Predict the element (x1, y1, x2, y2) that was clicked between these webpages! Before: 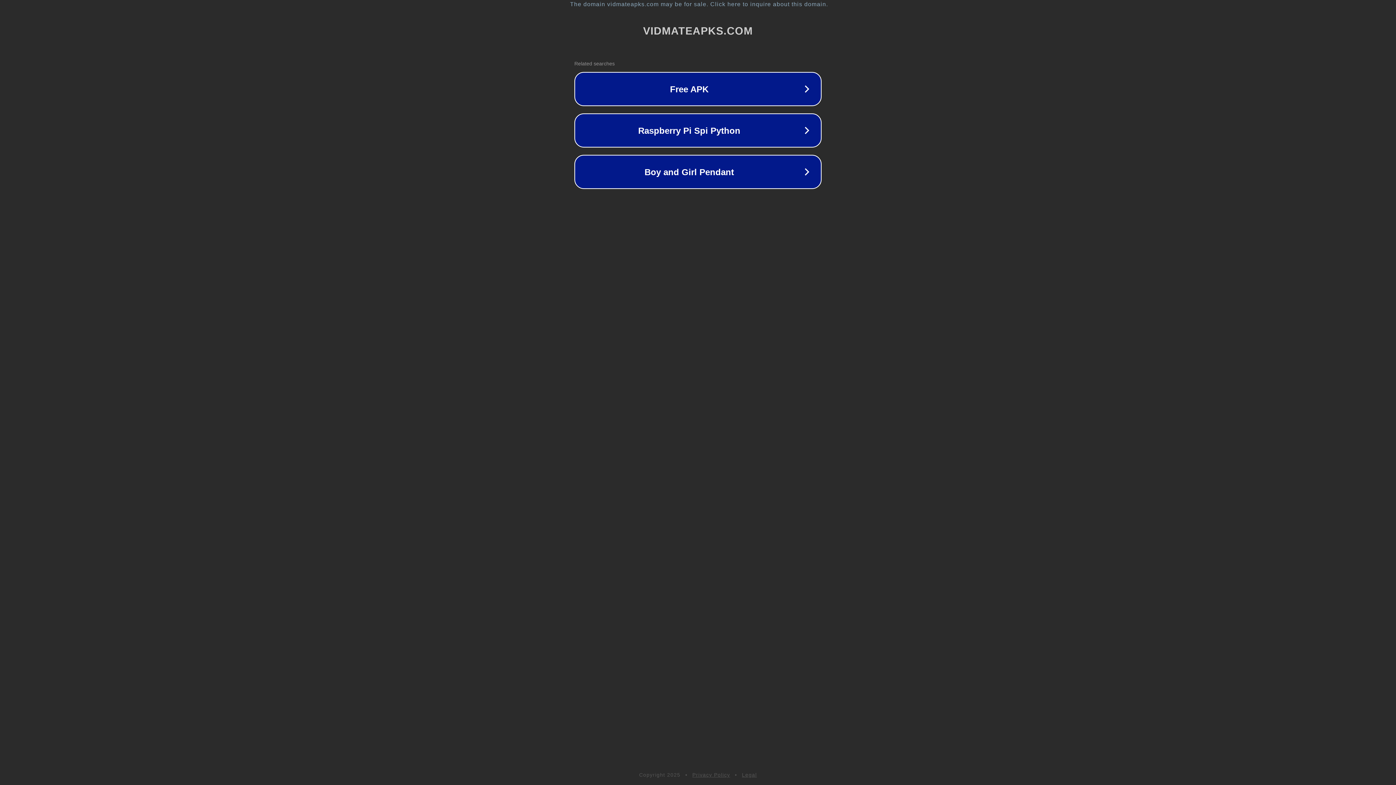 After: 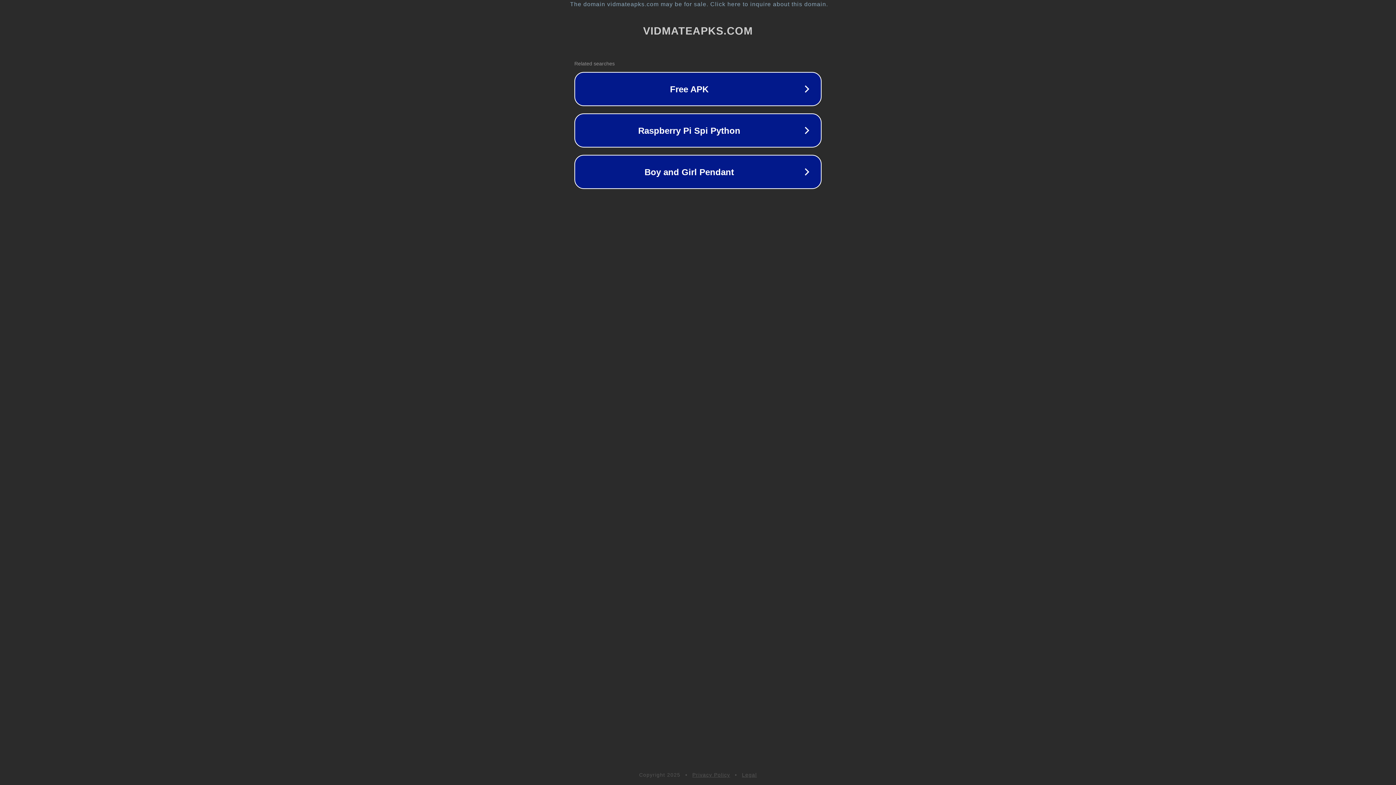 Action: bbox: (692, 772, 730, 778) label: Privacy Policy